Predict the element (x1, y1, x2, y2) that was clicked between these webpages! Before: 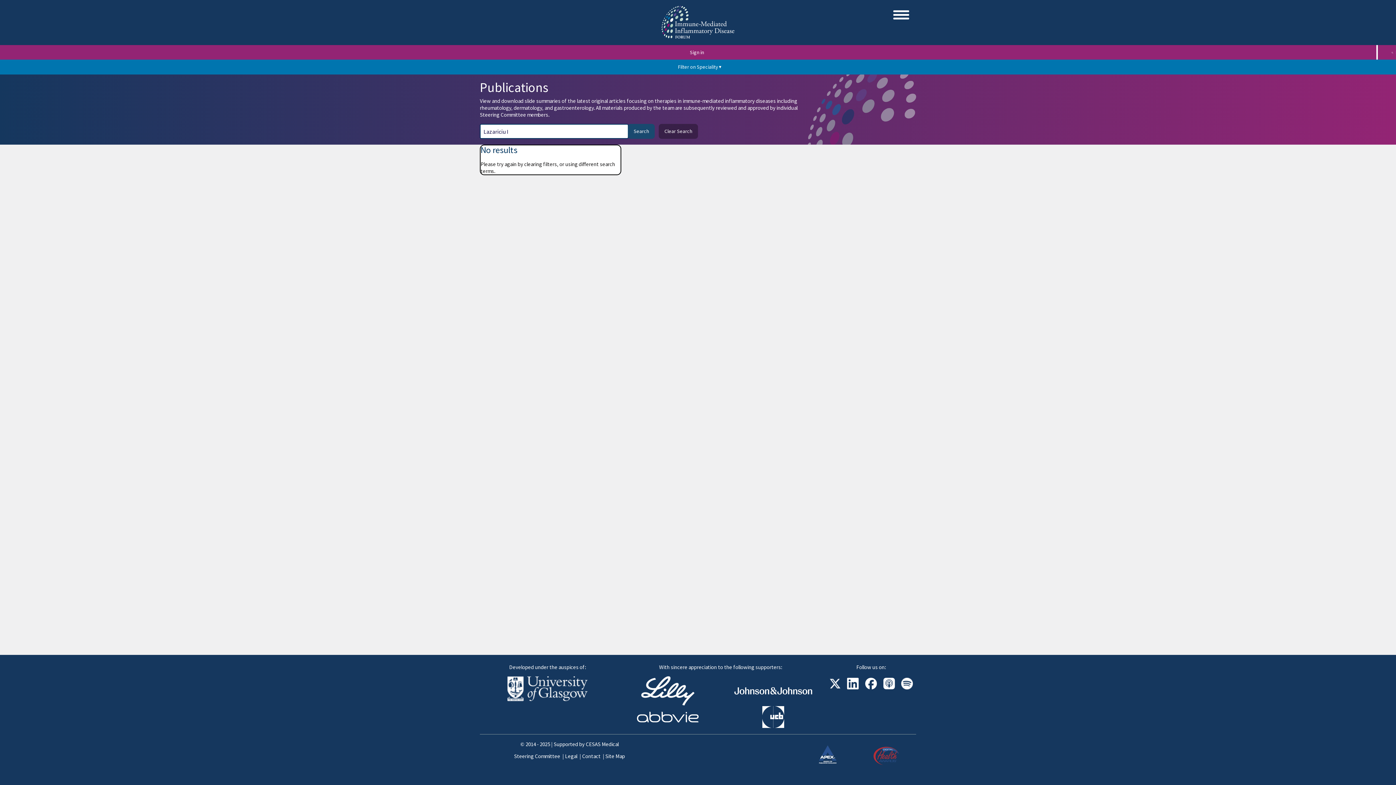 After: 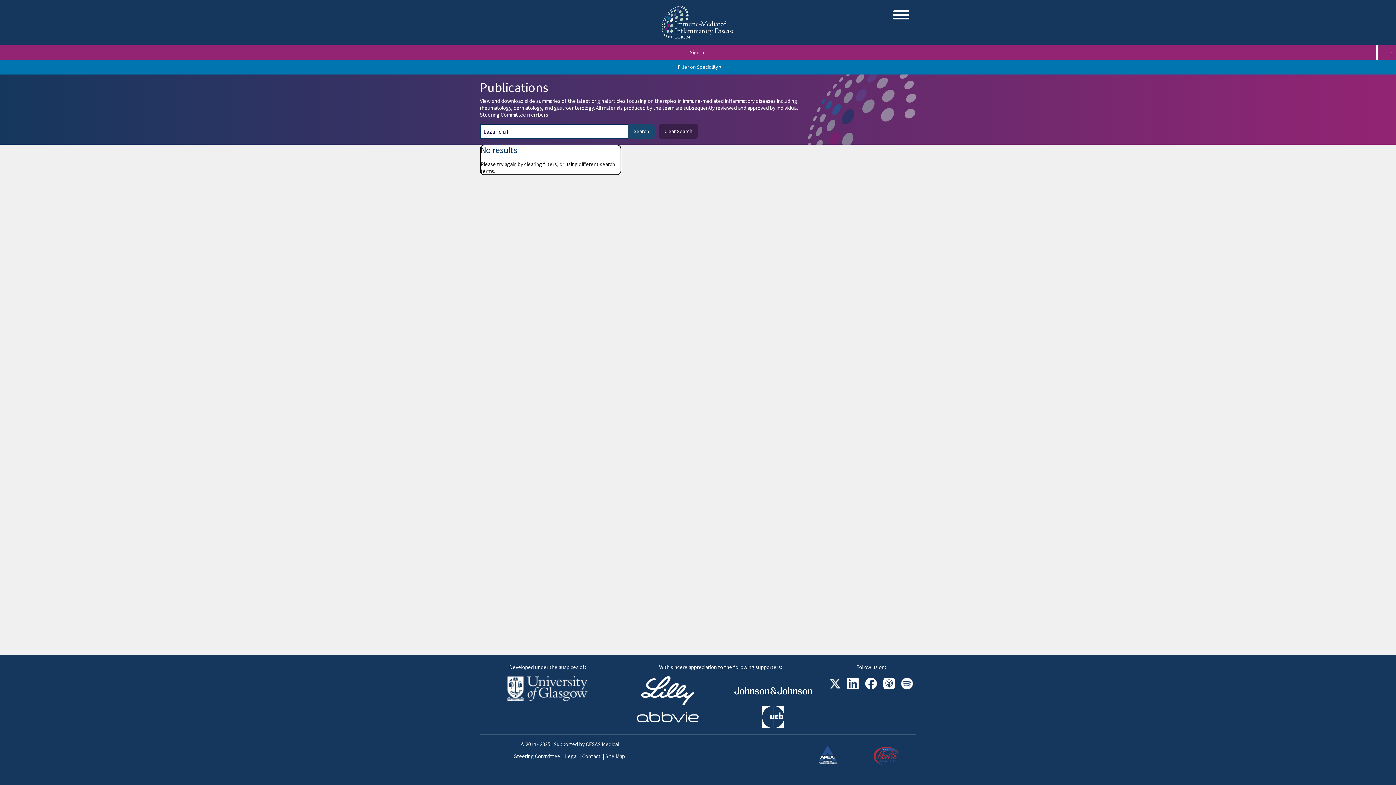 Action: bbox: (844, 676, 861, 693)